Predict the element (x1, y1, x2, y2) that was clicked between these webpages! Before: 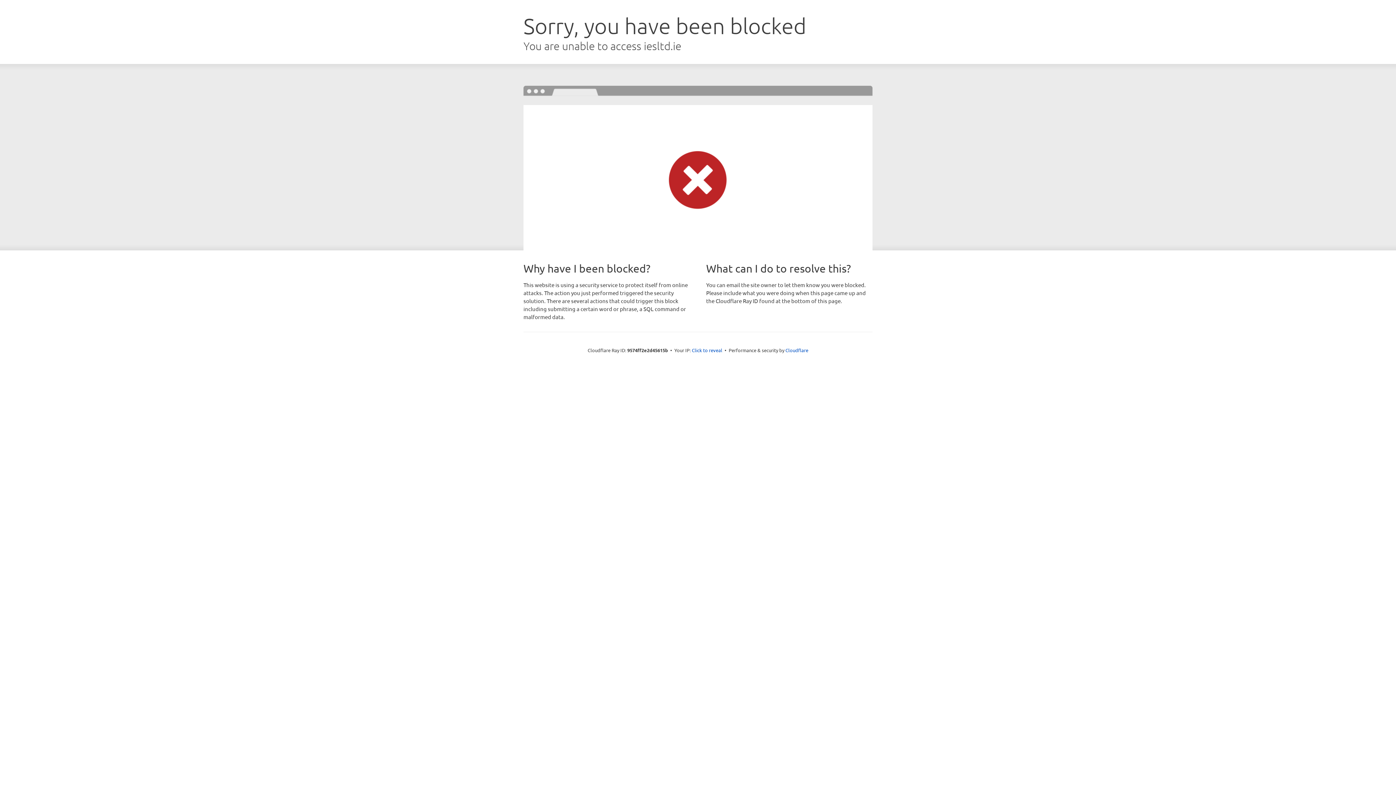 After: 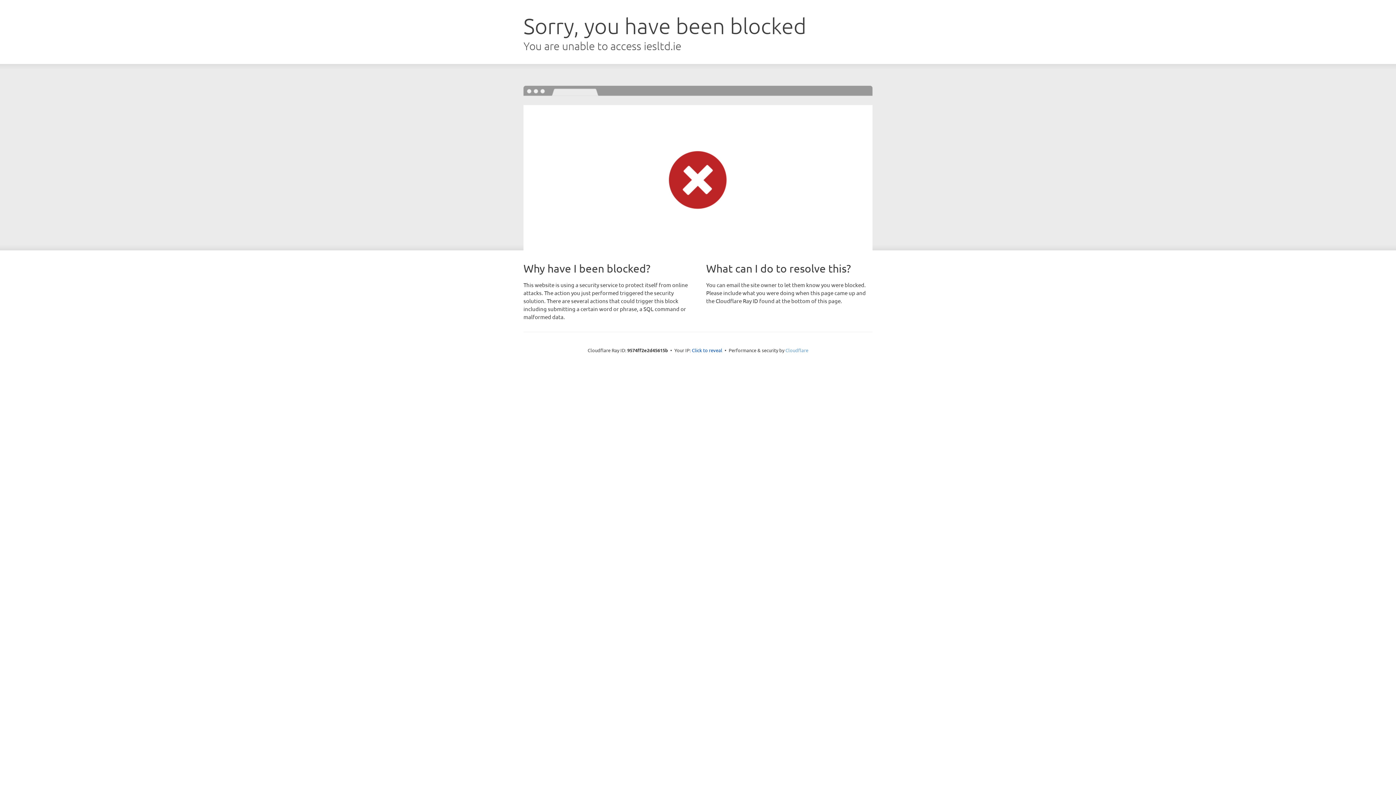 Action: label: Cloudflare bbox: (785, 347, 808, 353)